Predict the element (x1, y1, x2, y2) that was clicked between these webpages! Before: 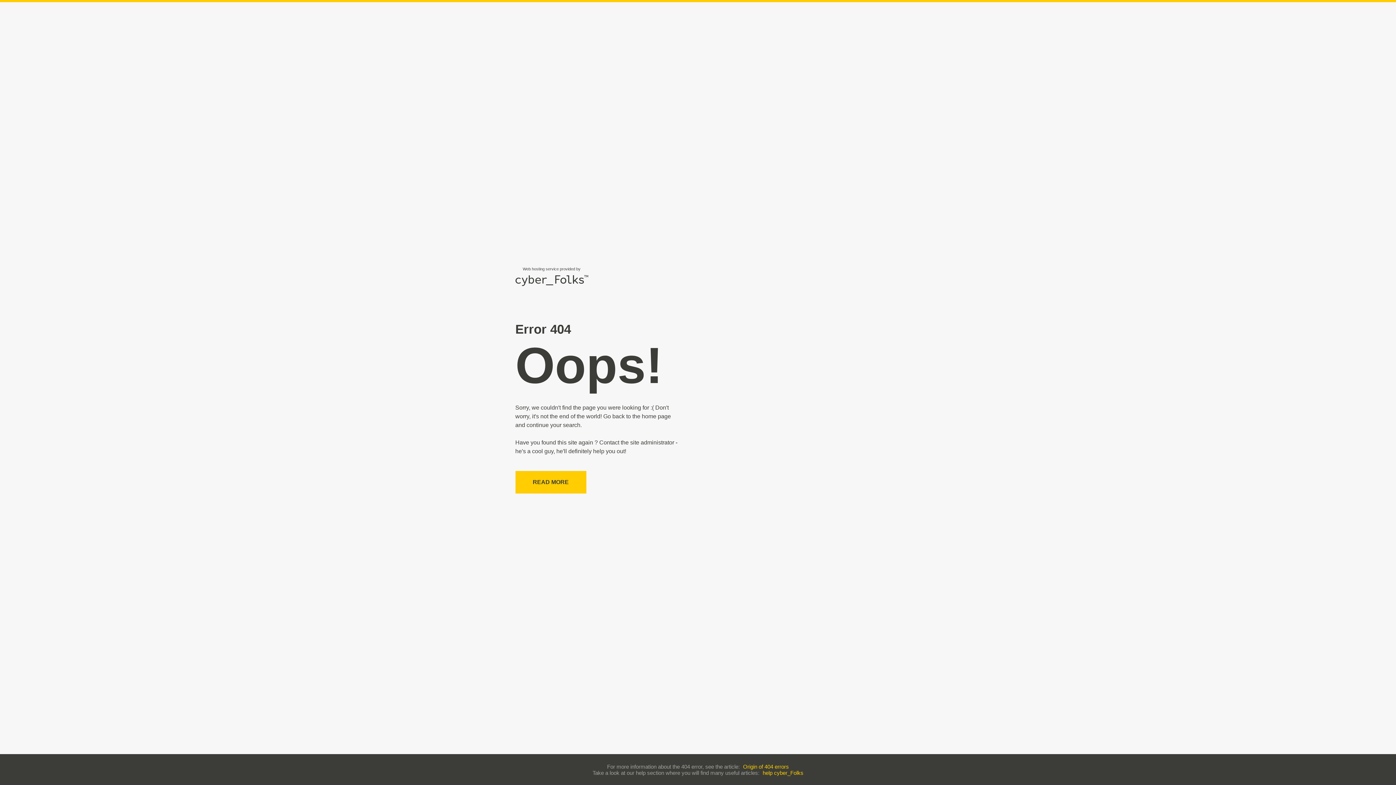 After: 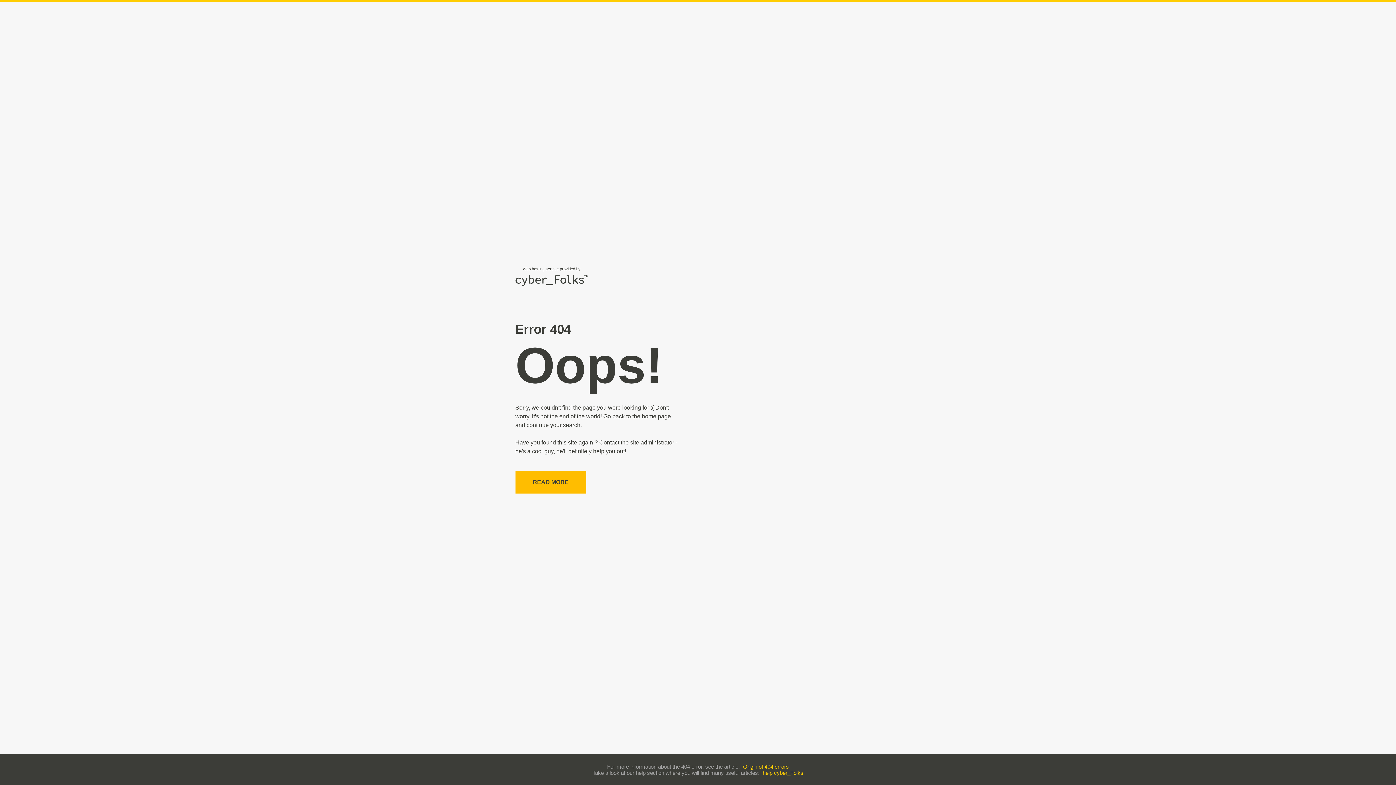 Action: bbox: (515, 471, 586, 493) label: READ MORE